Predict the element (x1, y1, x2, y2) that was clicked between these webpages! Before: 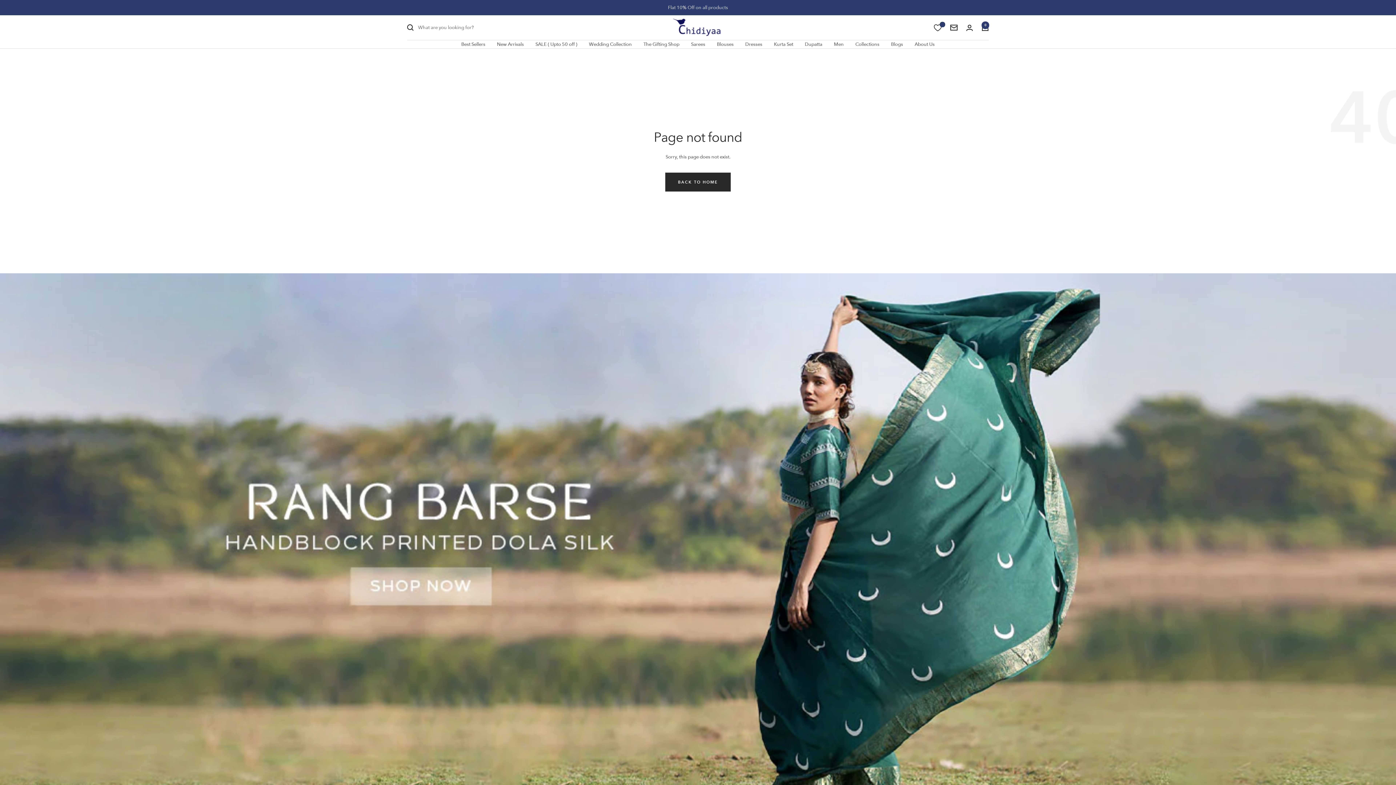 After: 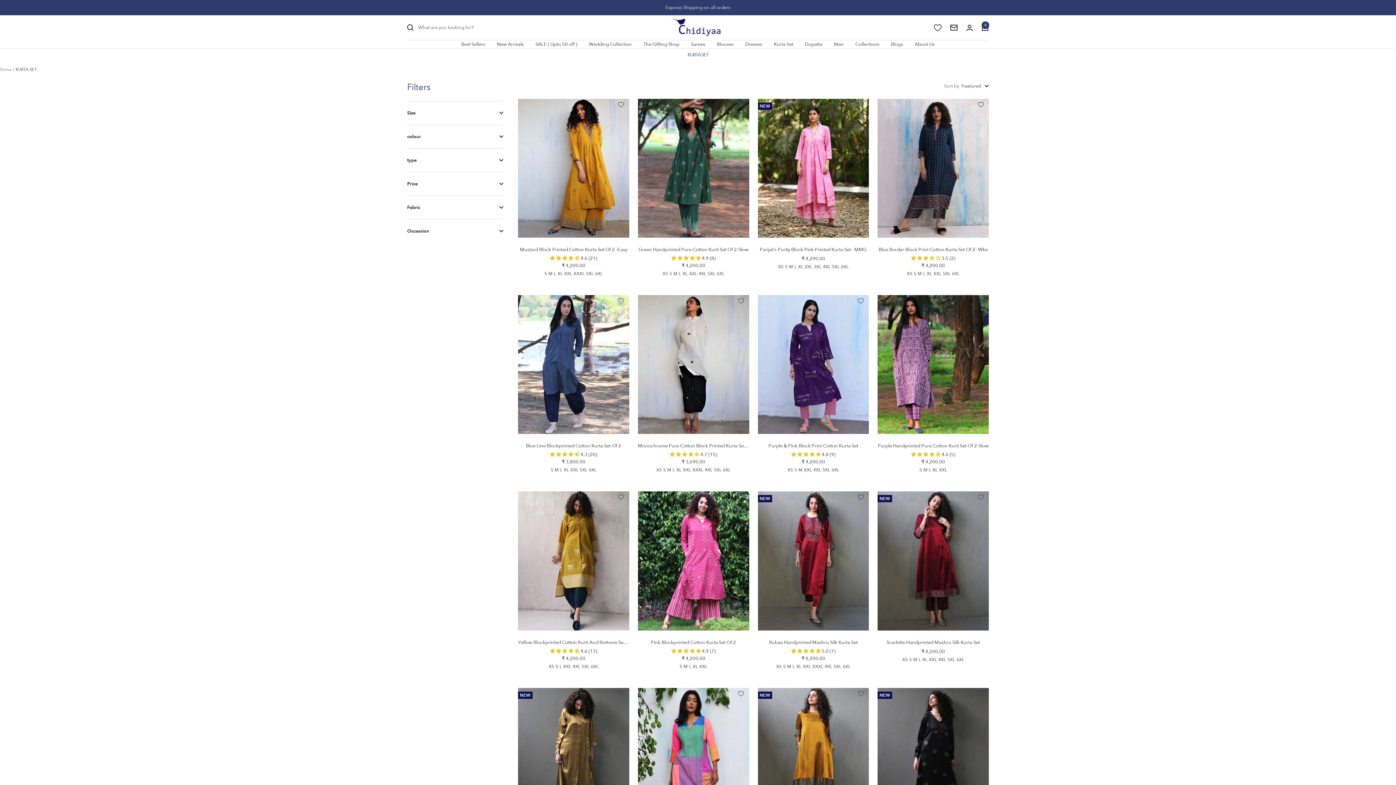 Action: bbox: (774, 40, 793, 48) label: Kurta Set